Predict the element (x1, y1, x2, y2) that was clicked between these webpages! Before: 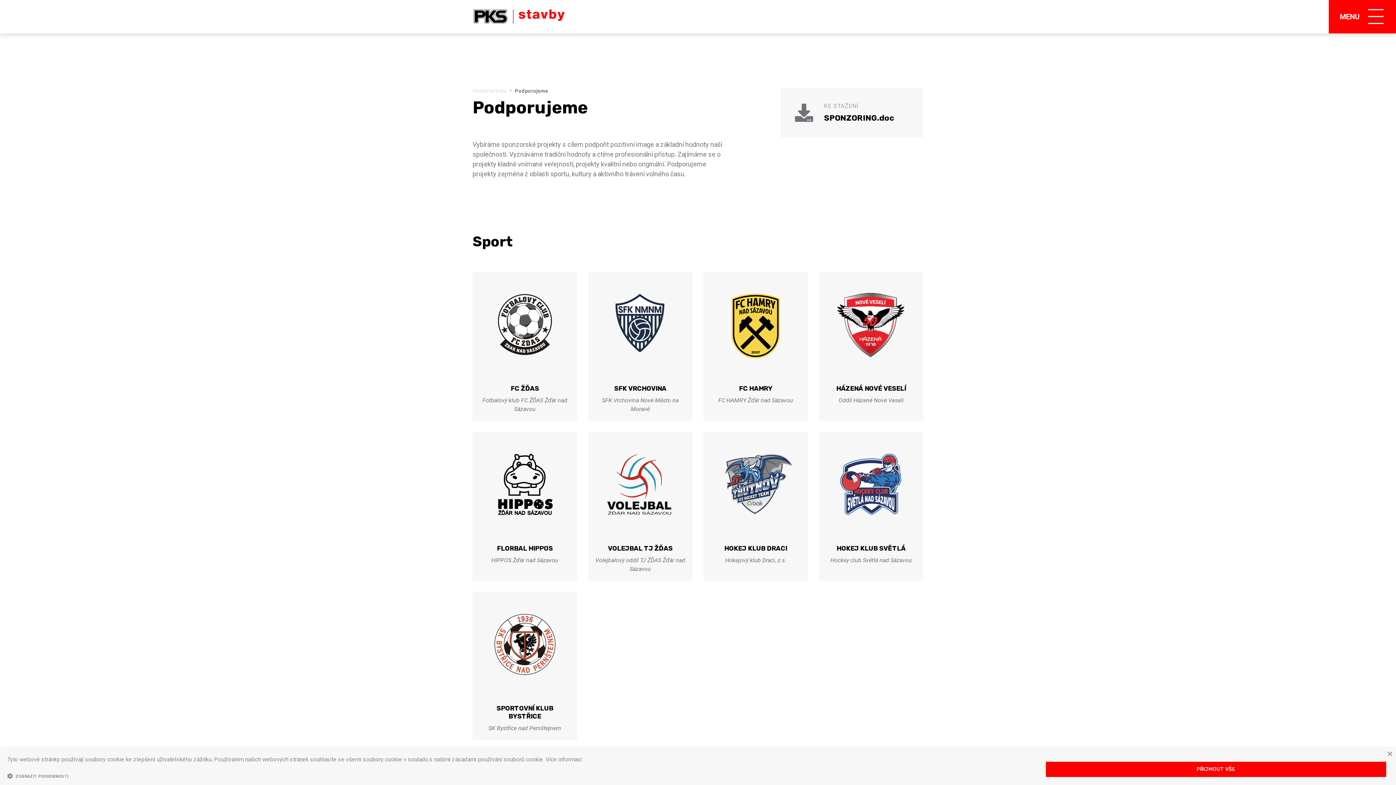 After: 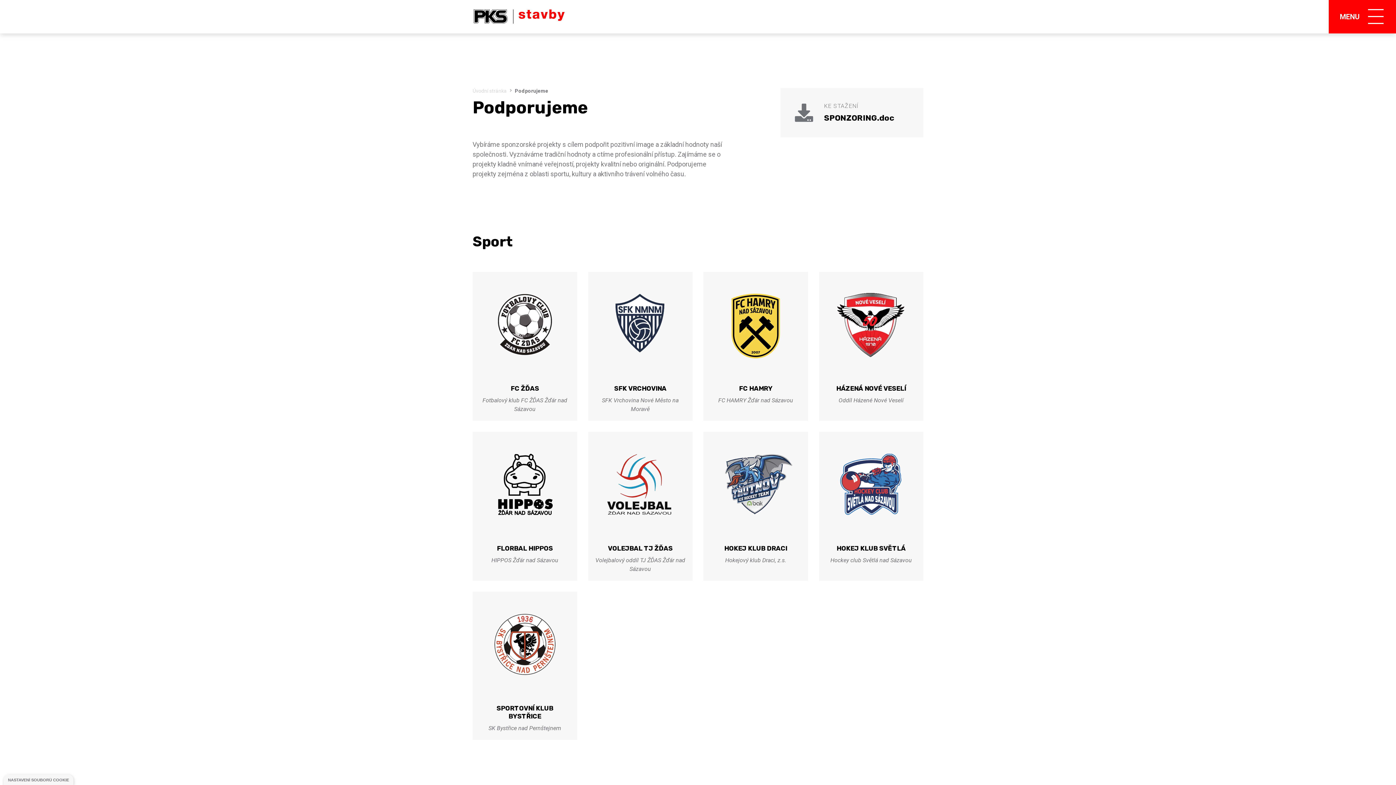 Action: label: PŘIJMOUT VŠE bbox: (1046, 762, 1386, 777)